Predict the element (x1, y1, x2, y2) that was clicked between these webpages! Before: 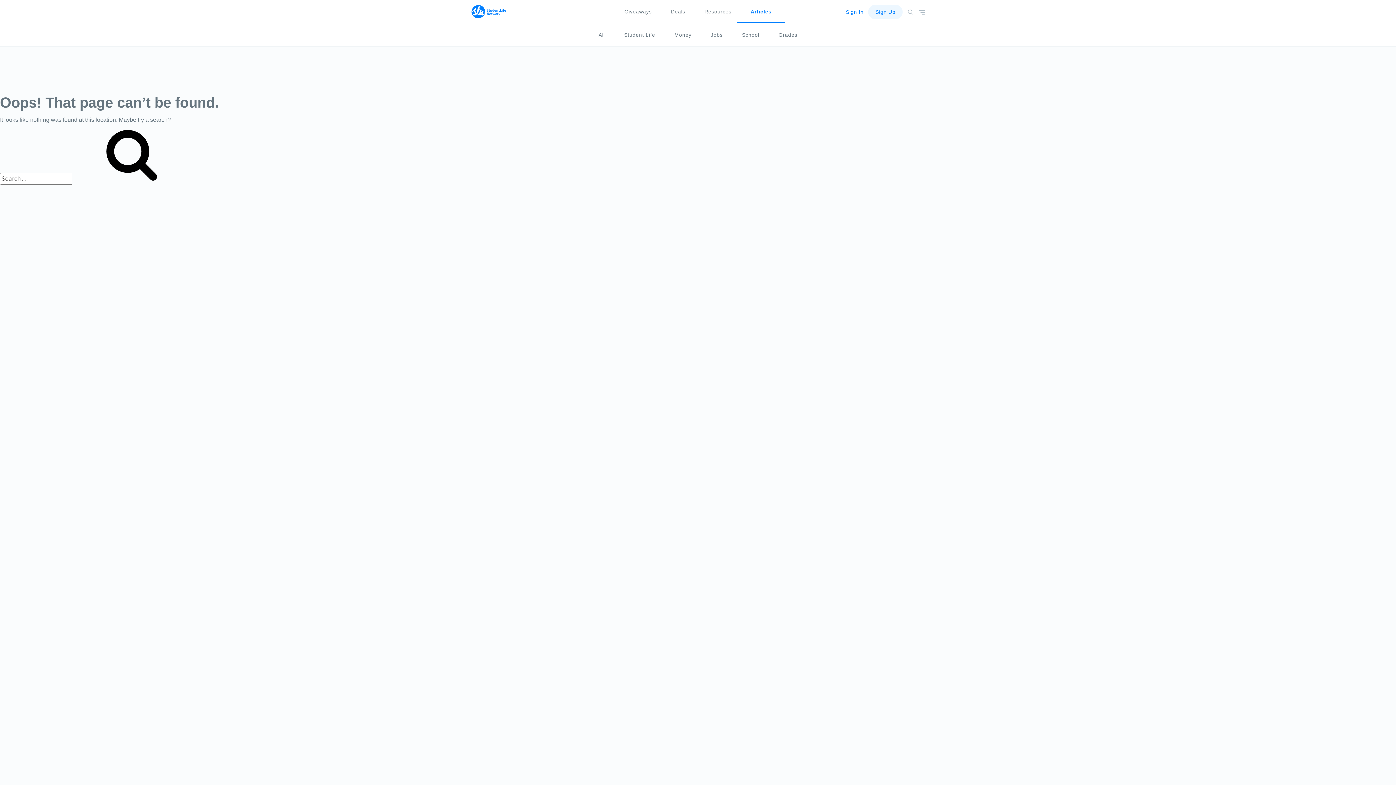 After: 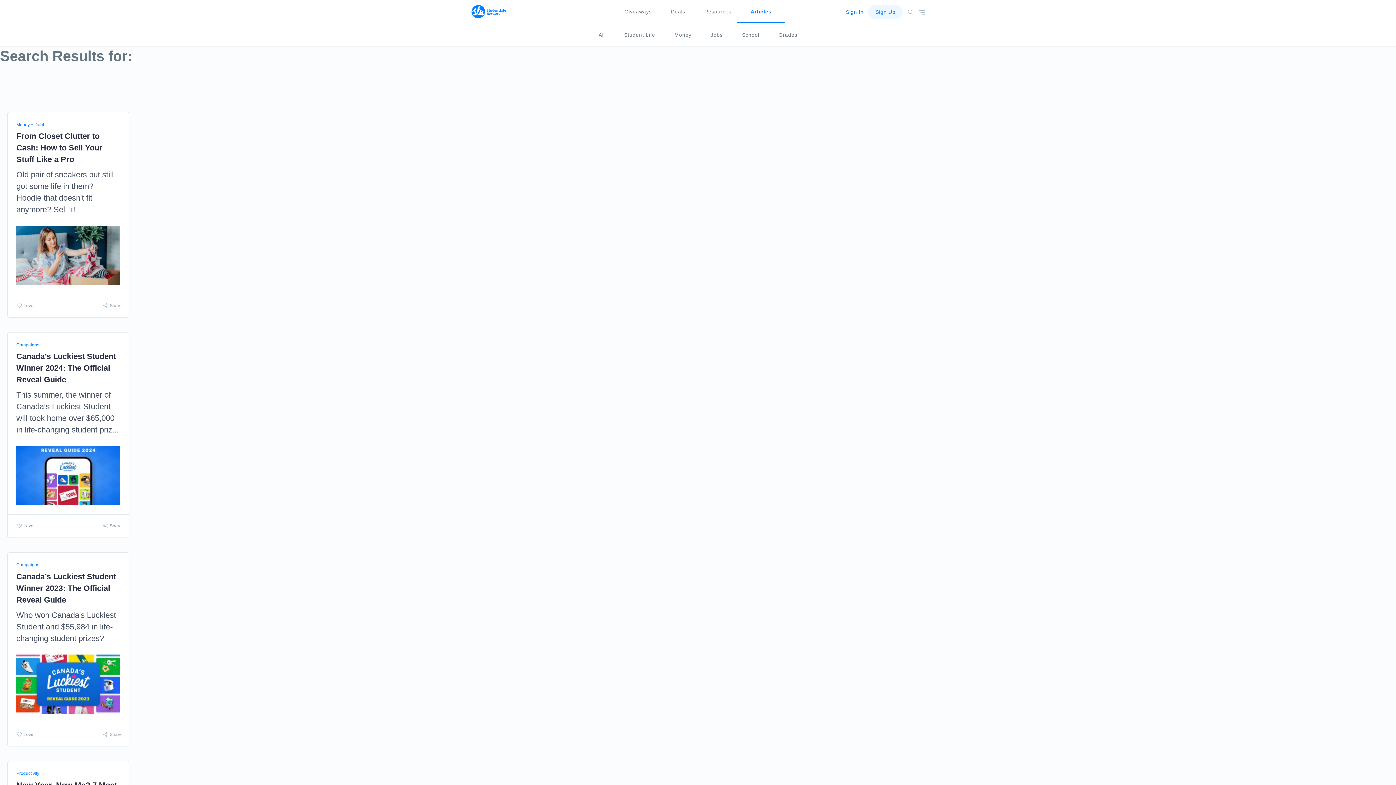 Action: bbox: (73, 125, 188, 183) label: Search